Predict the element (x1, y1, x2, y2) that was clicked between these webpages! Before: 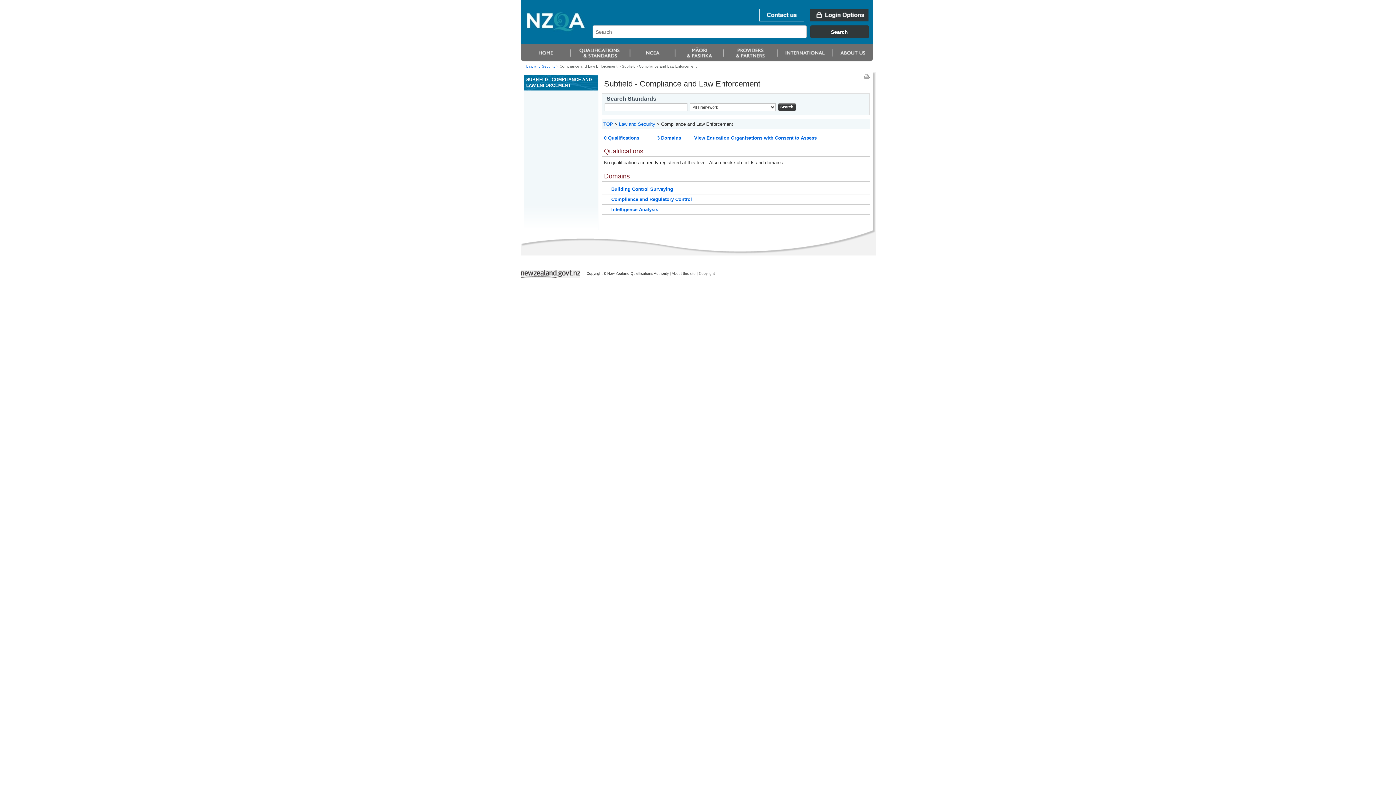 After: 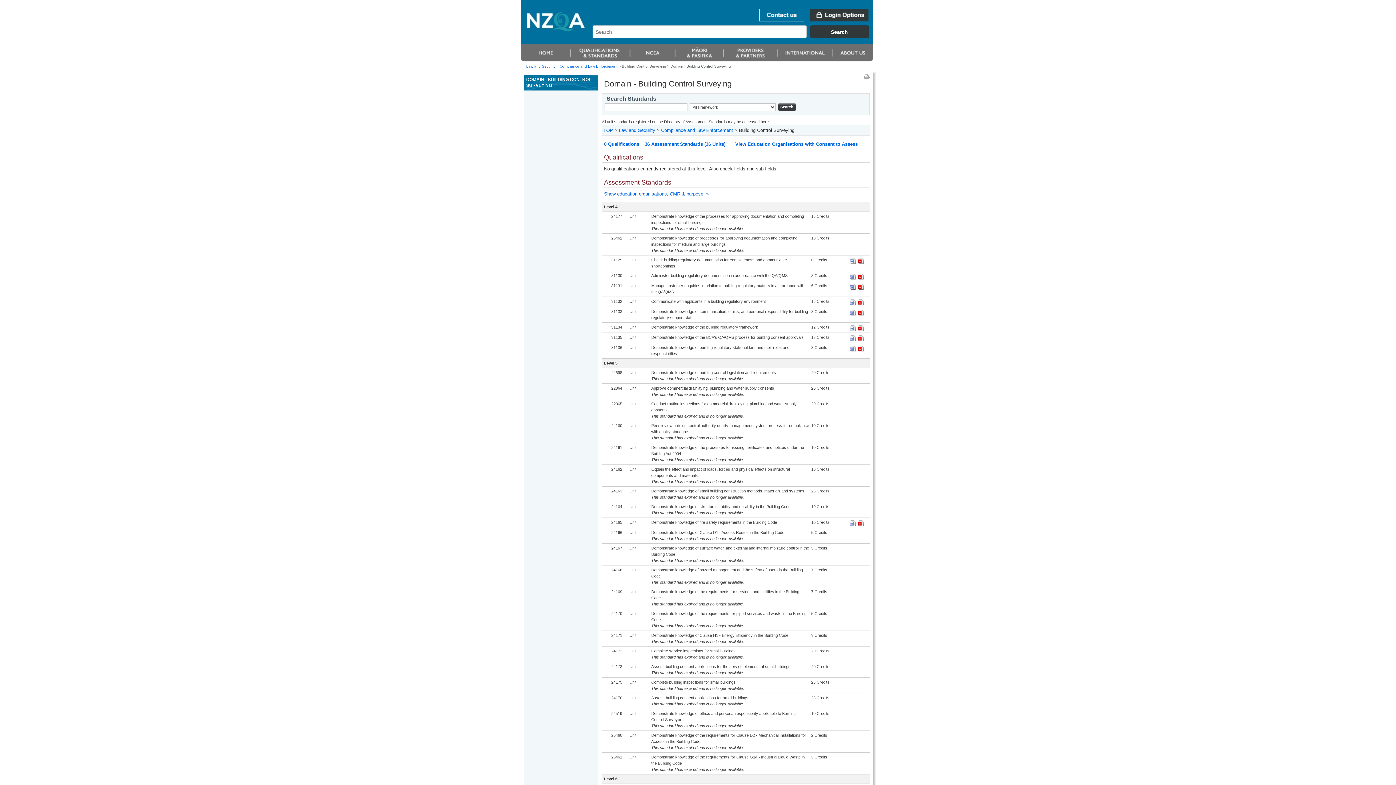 Action: label: Building Control Surveying bbox: (611, 186, 673, 192)